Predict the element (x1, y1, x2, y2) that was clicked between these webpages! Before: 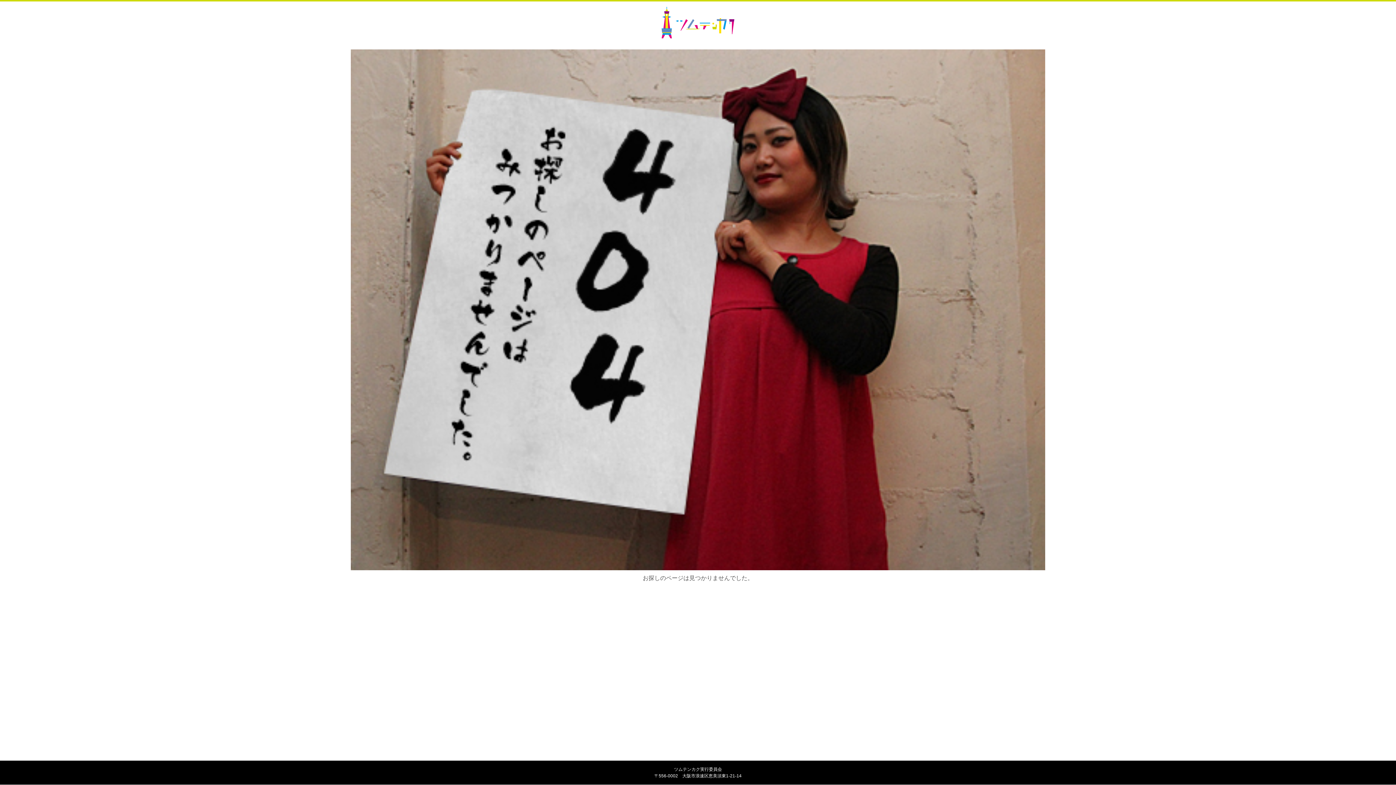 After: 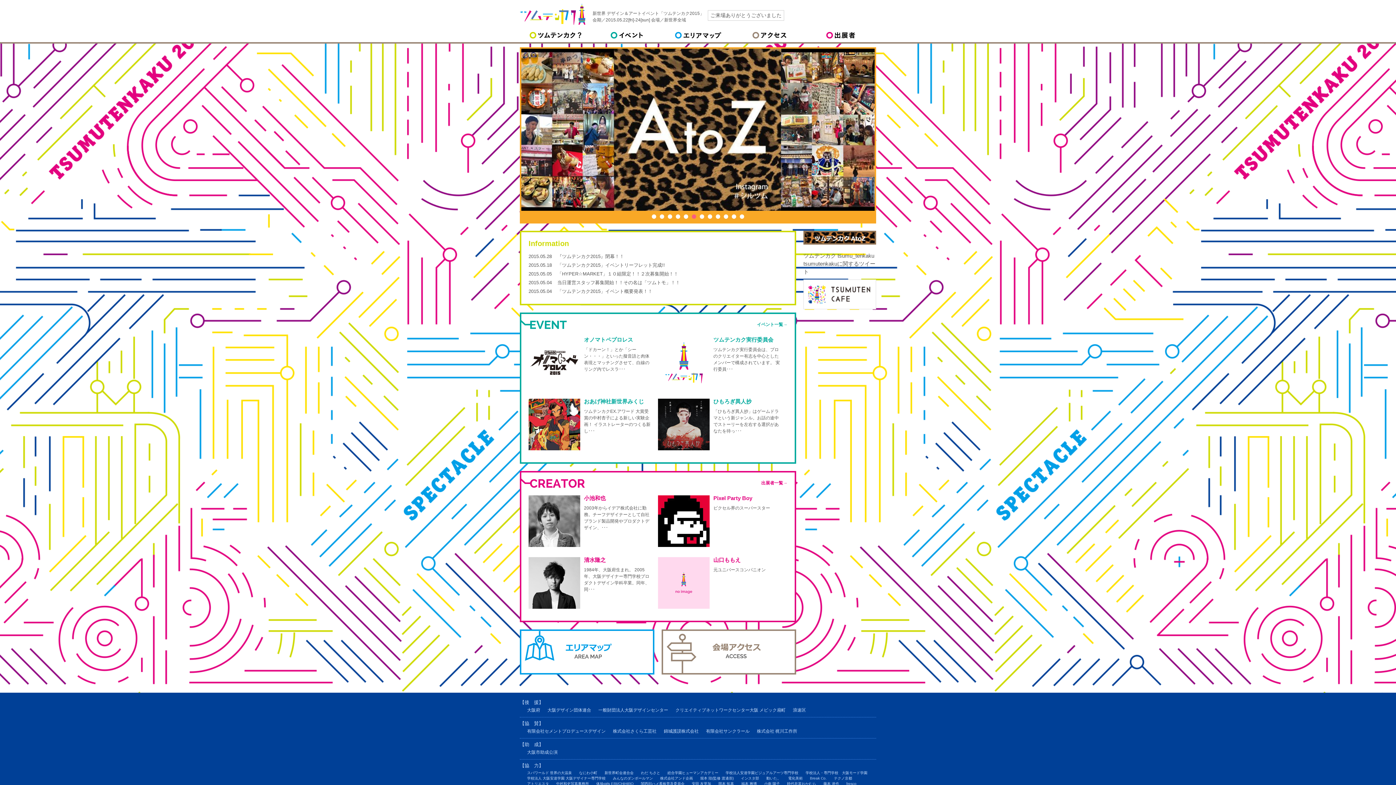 Action: bbox: (661, 33, 734, 37)